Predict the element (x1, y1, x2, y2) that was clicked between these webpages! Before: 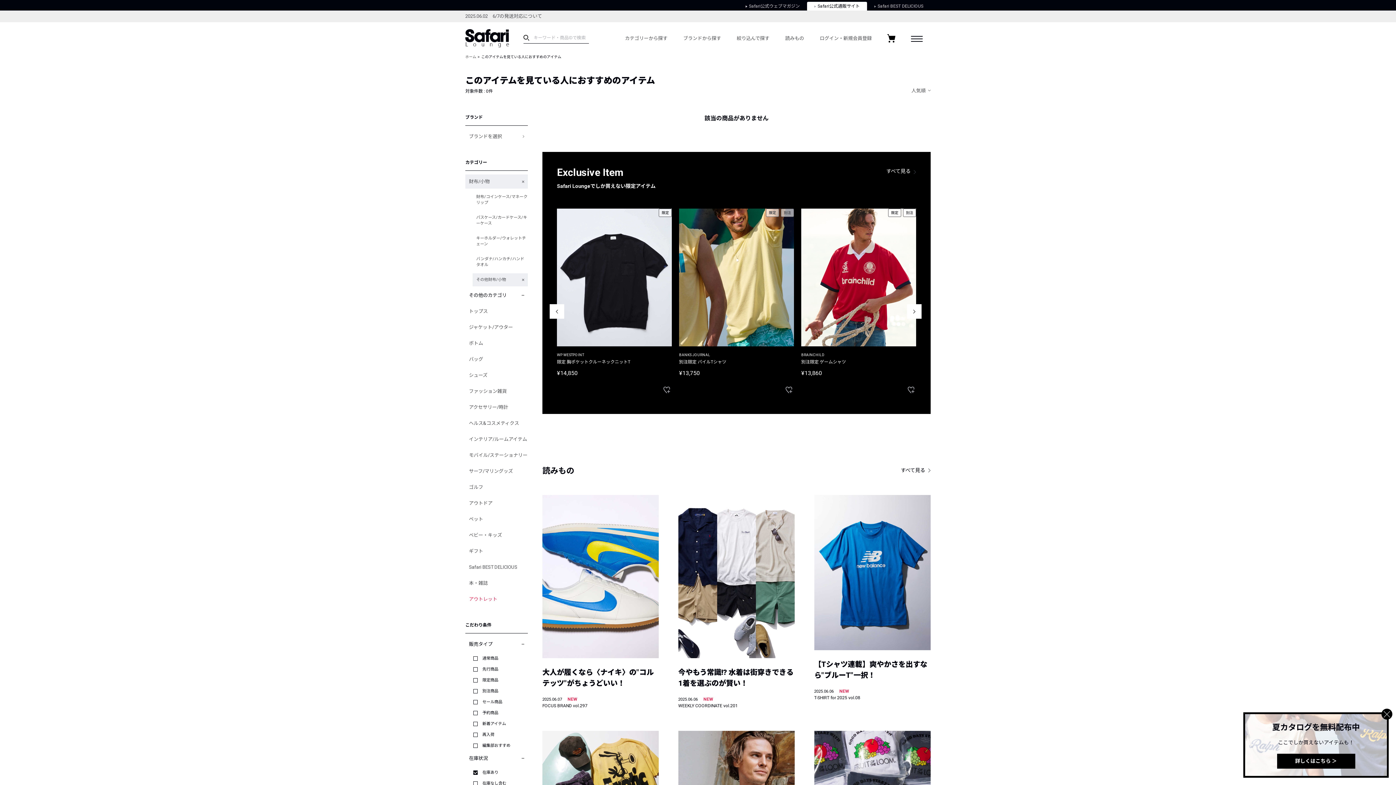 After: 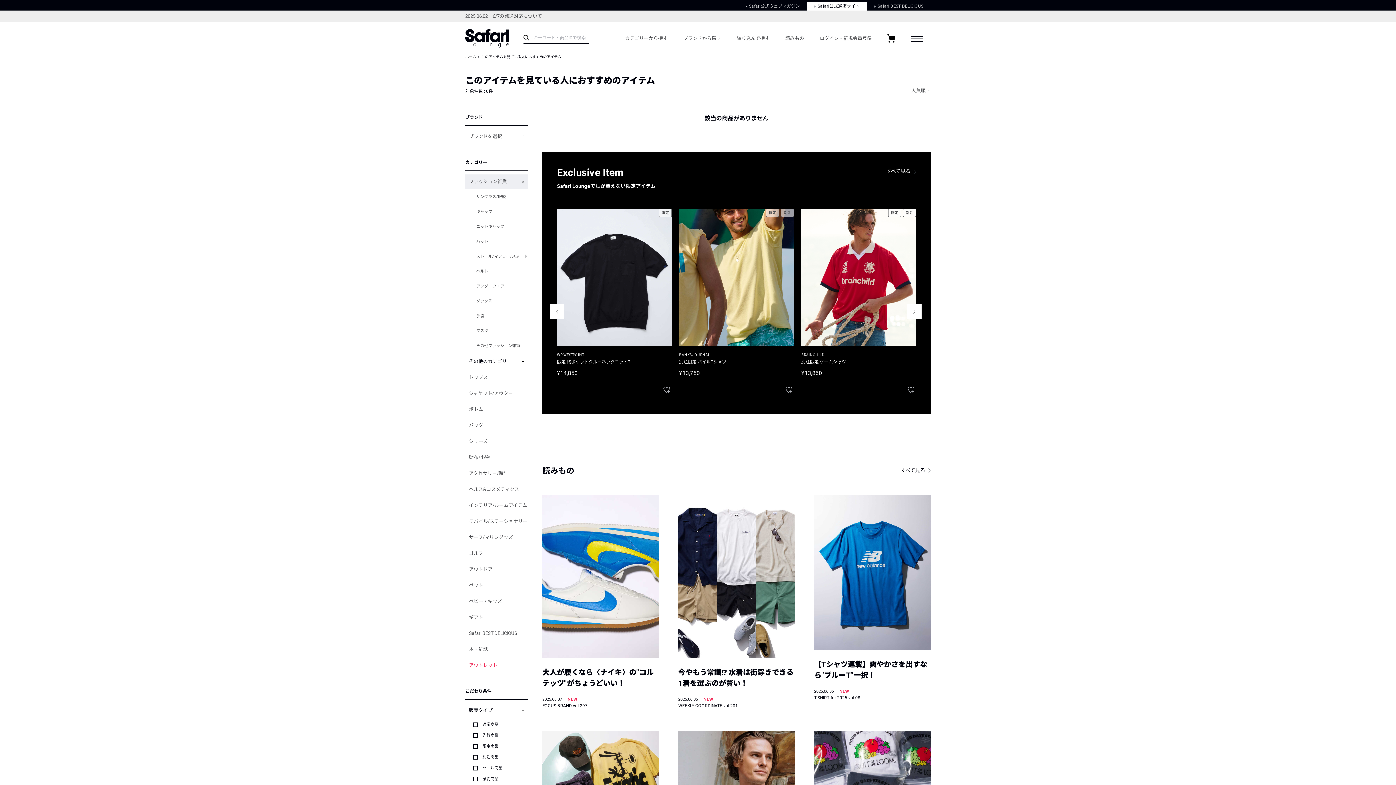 Action: label: ファッション雑貨 bbox: (465, 384, 528, 398)